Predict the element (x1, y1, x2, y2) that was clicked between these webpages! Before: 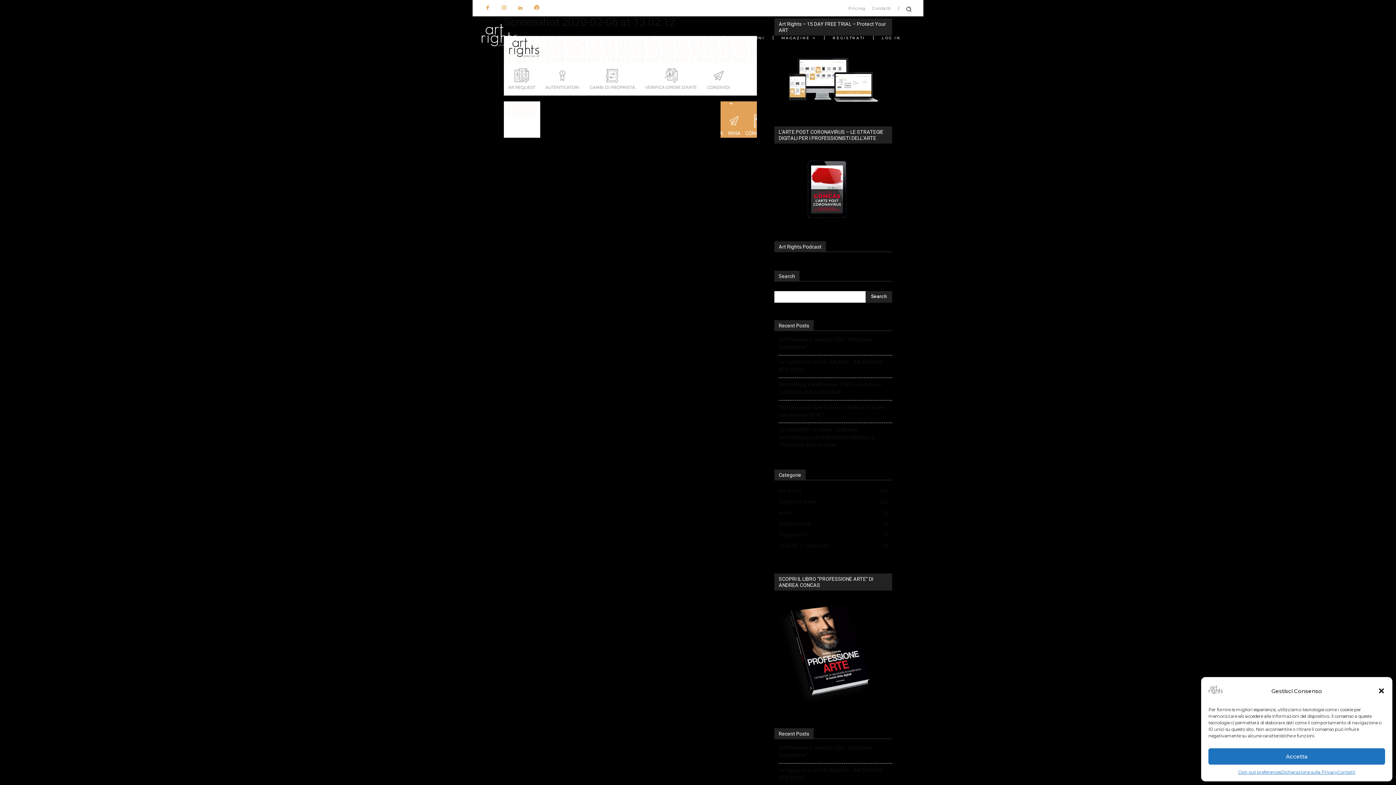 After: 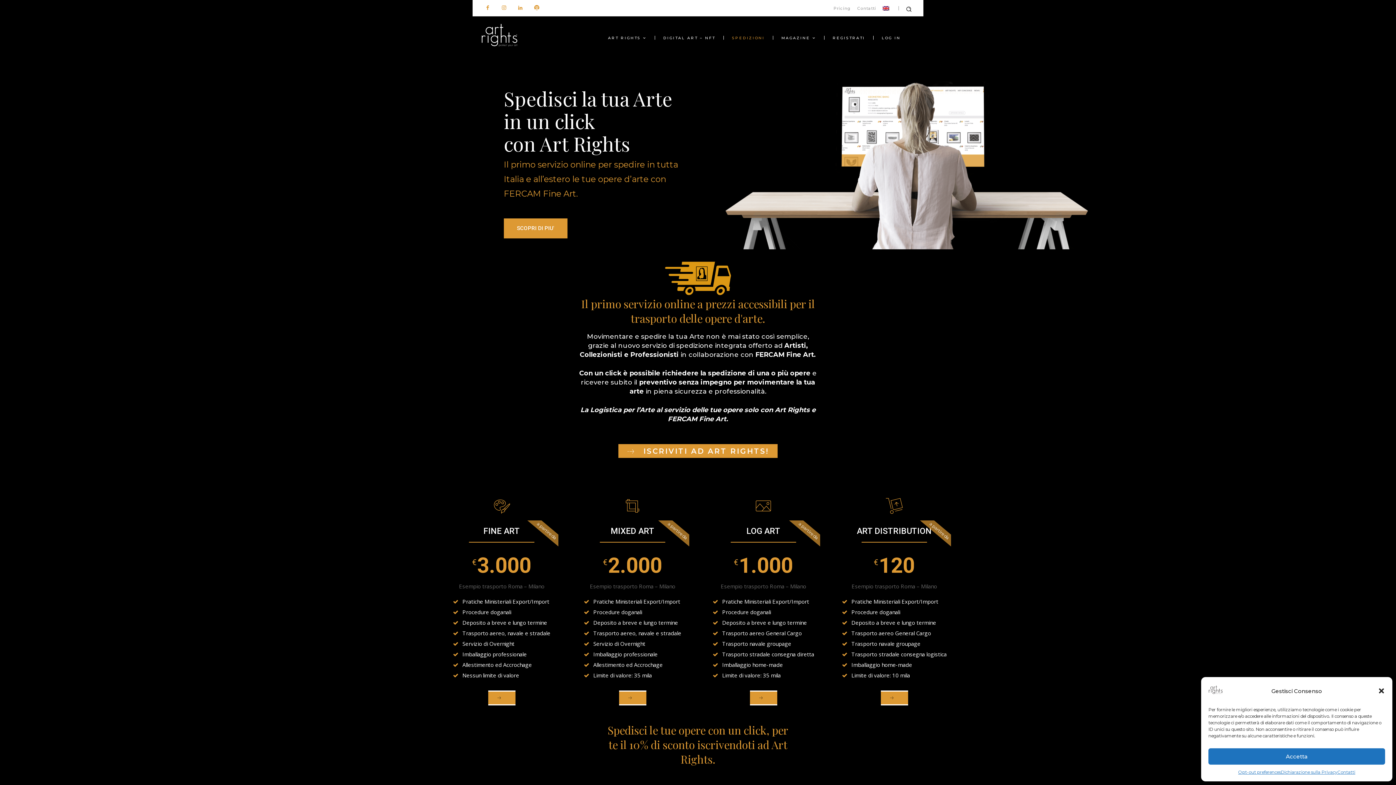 Action: label: SPEDIZIONI bbox: (726, 23, 770, 52)